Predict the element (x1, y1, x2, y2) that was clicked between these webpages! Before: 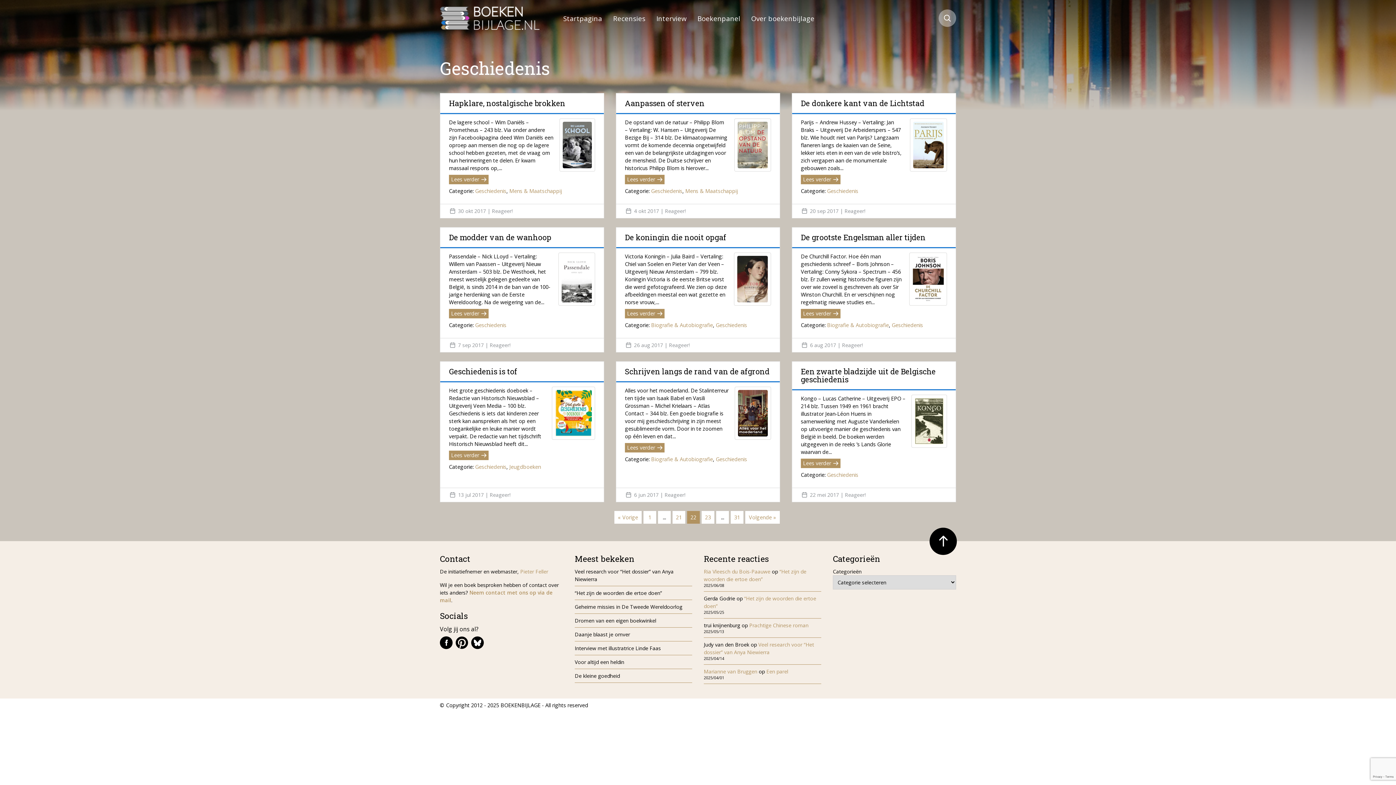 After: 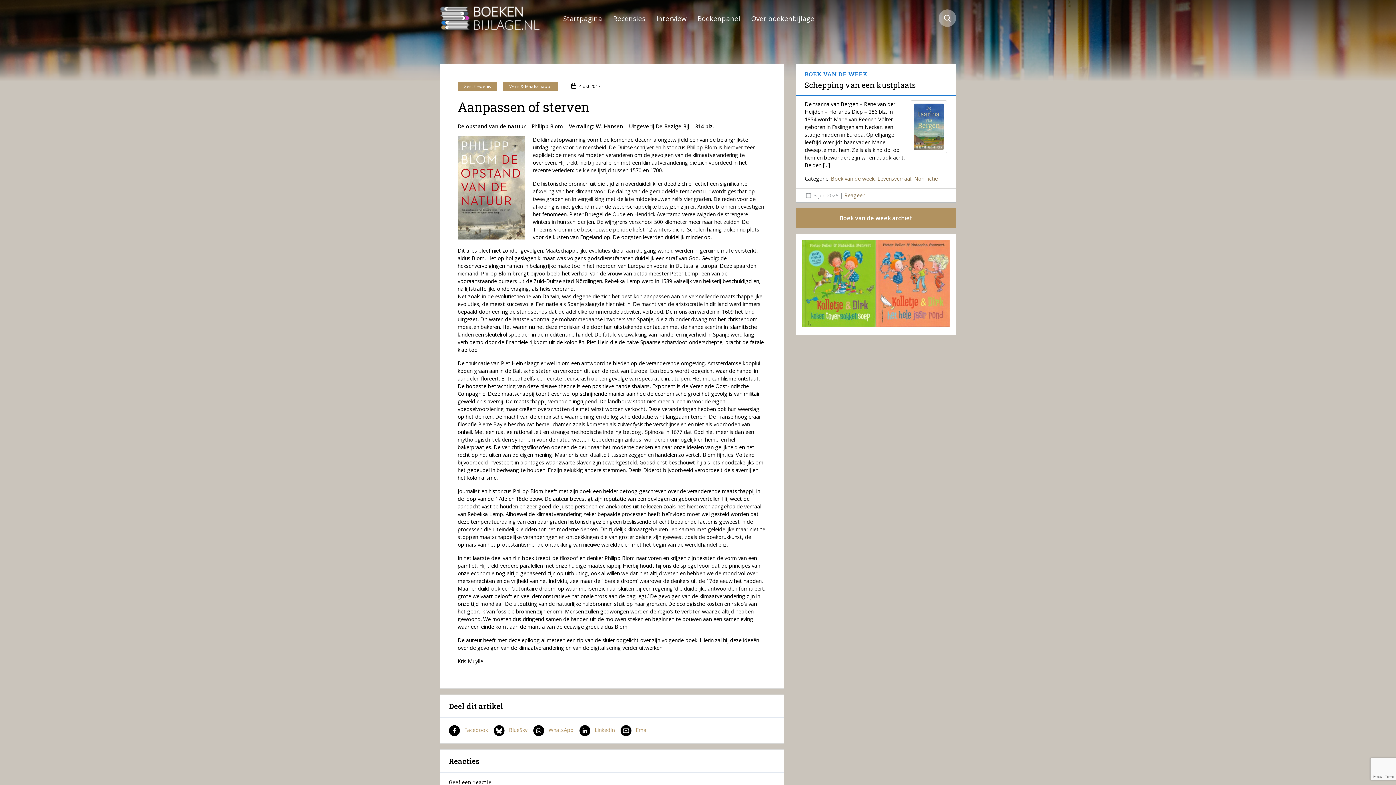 Action: bbox: (625, 174, 664, 184) label: Lees verder